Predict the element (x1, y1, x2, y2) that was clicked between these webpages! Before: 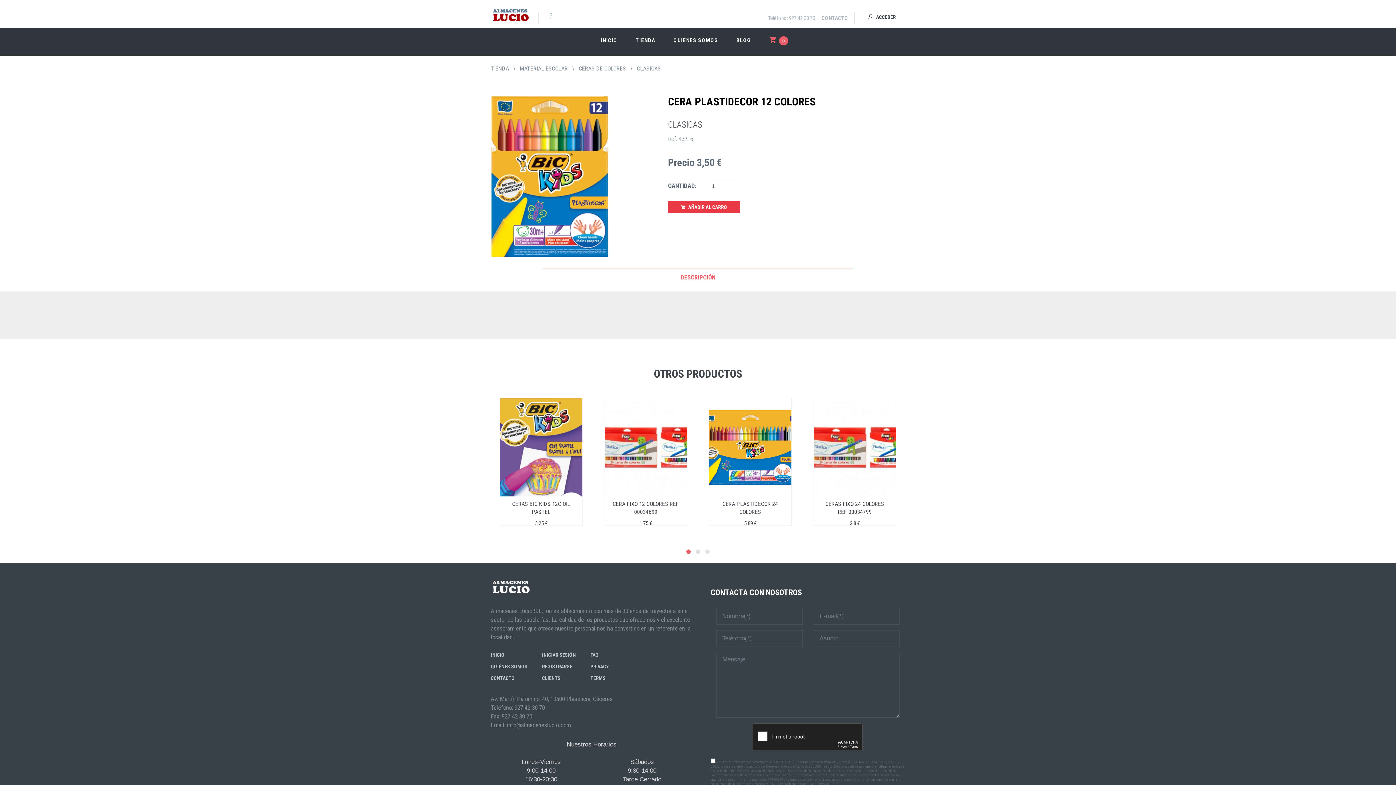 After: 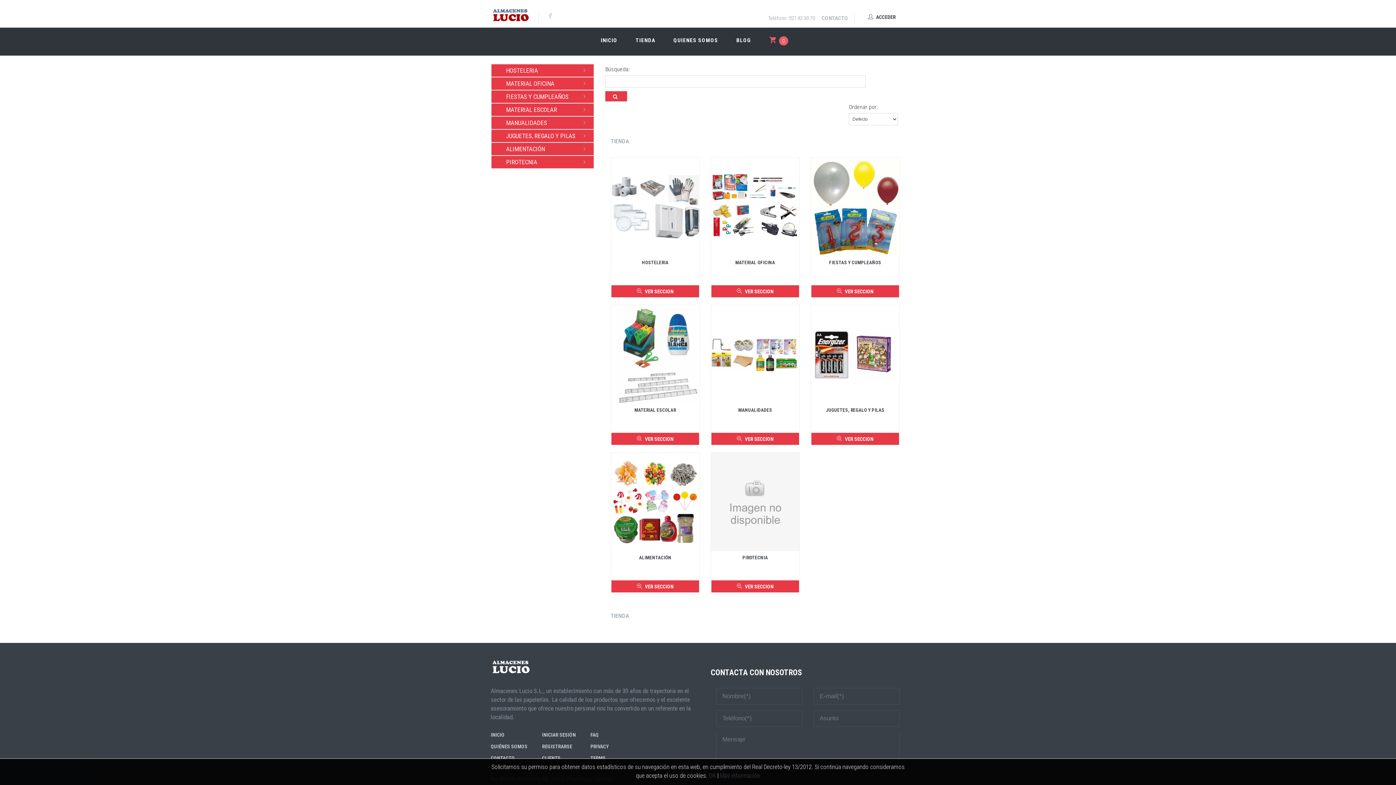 Action: bbox: (490, 65, 509, 72) label: TIENDA